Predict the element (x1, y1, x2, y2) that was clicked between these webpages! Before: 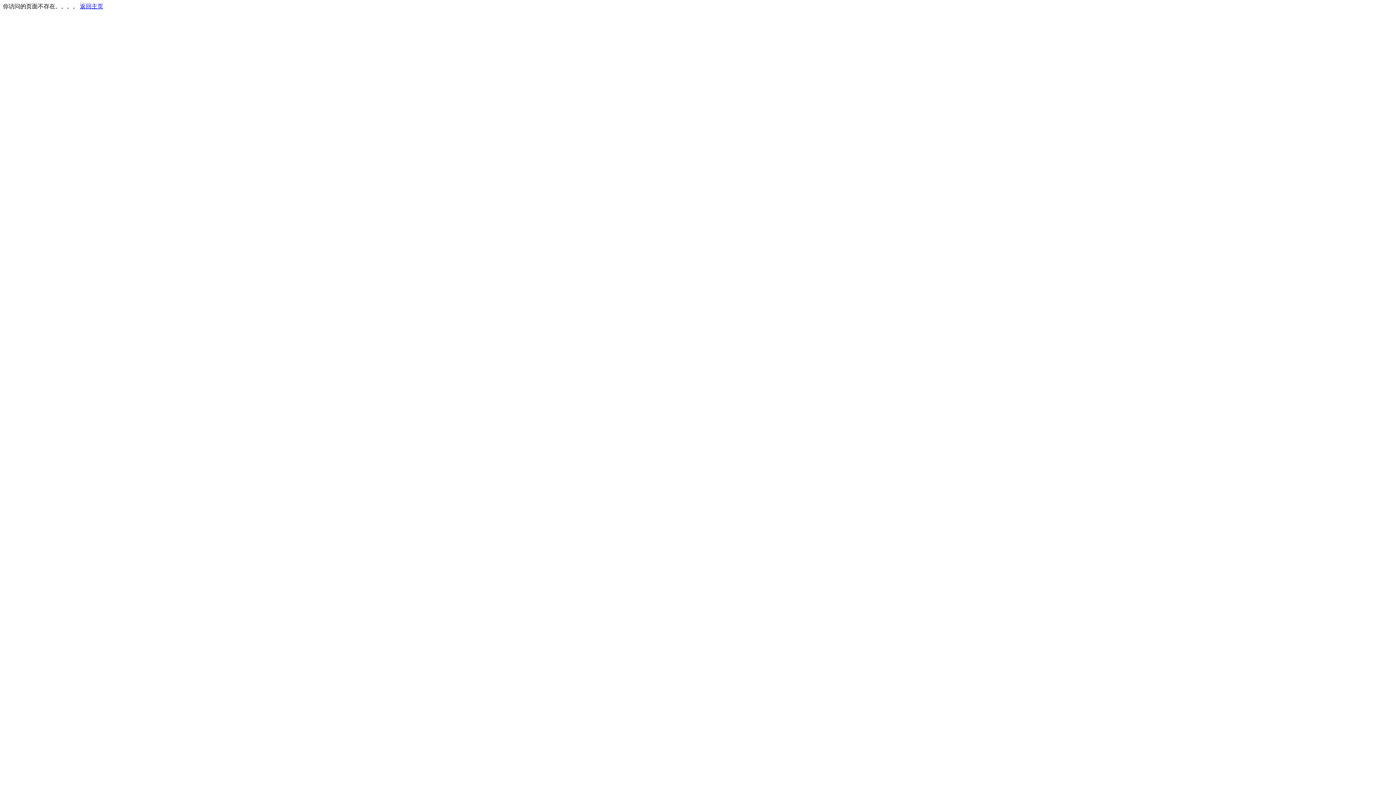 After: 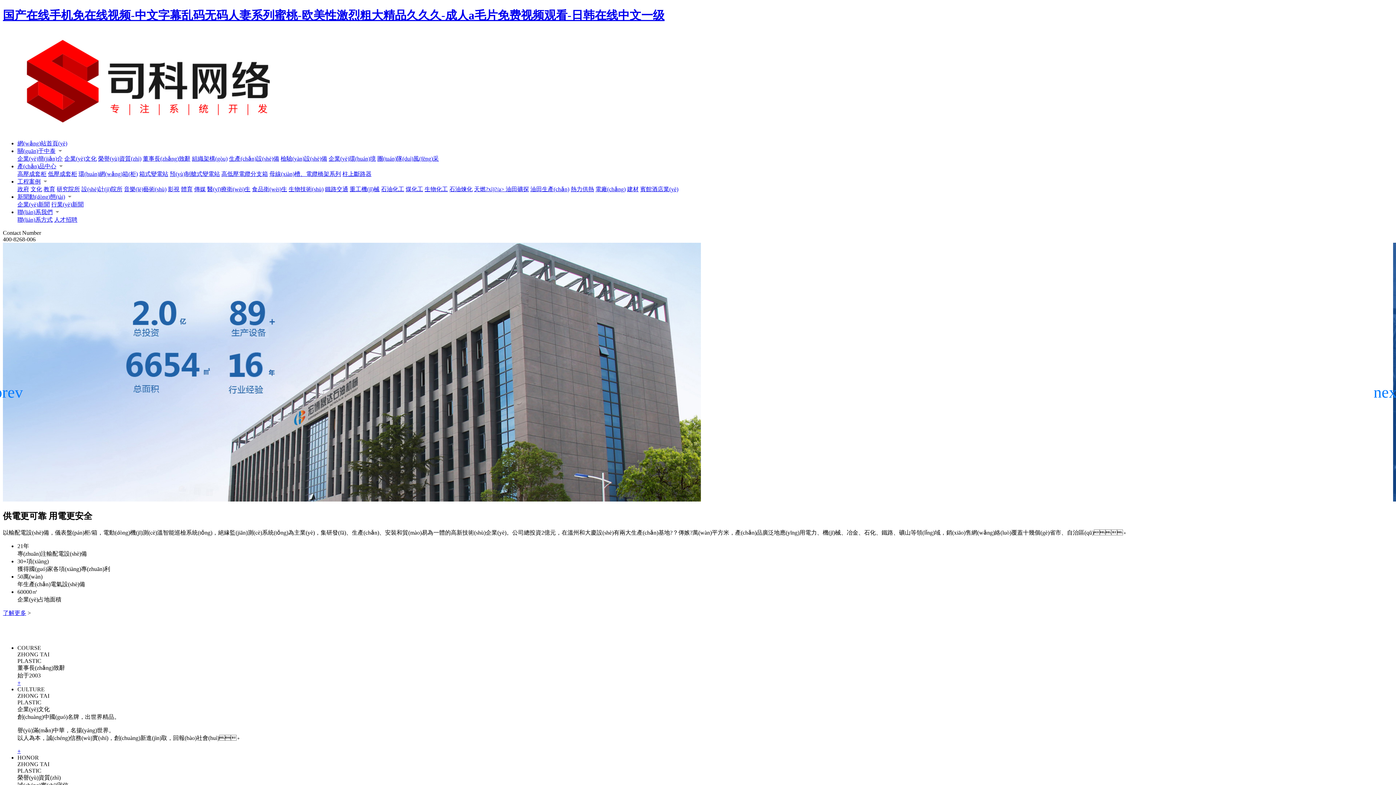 Action: bbox: (80, 3, 103, 9) label: 返回主页